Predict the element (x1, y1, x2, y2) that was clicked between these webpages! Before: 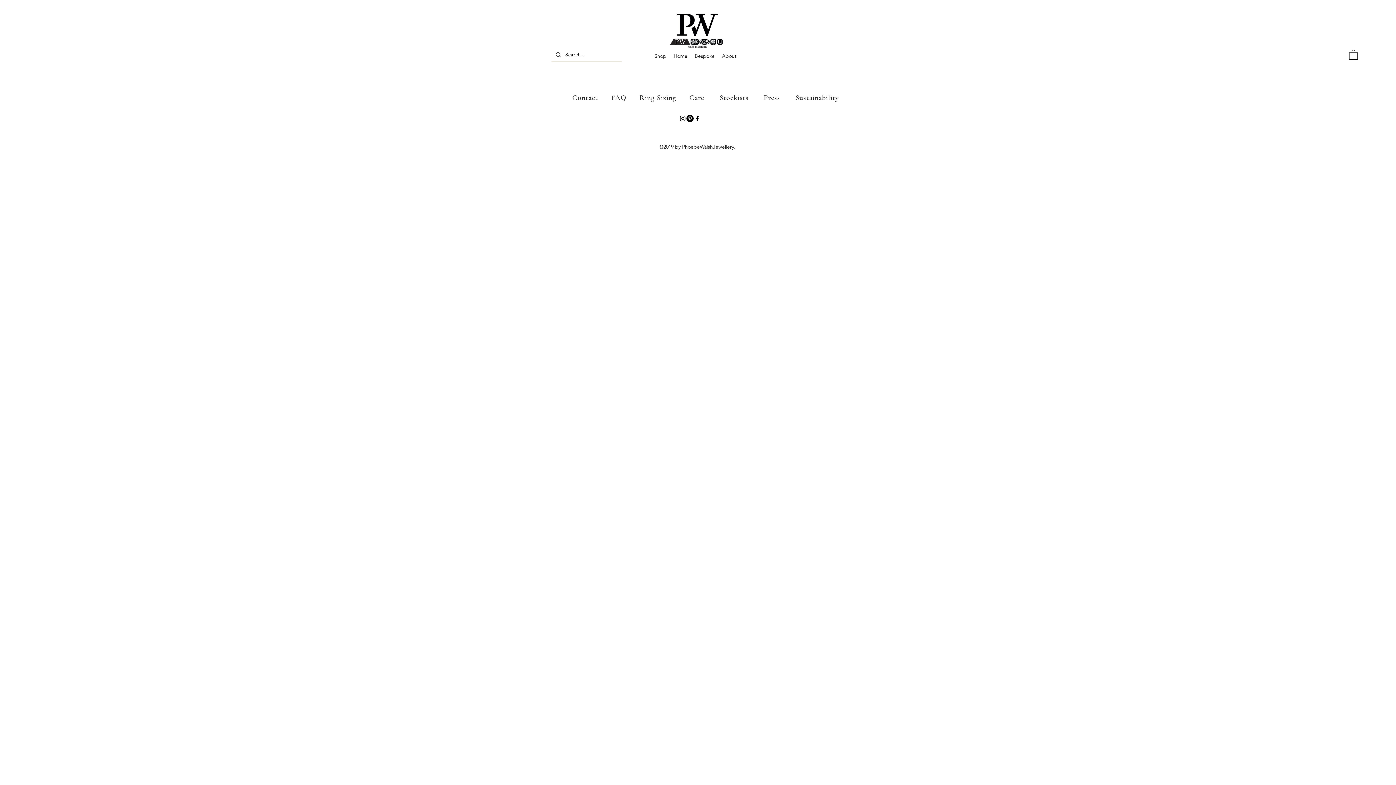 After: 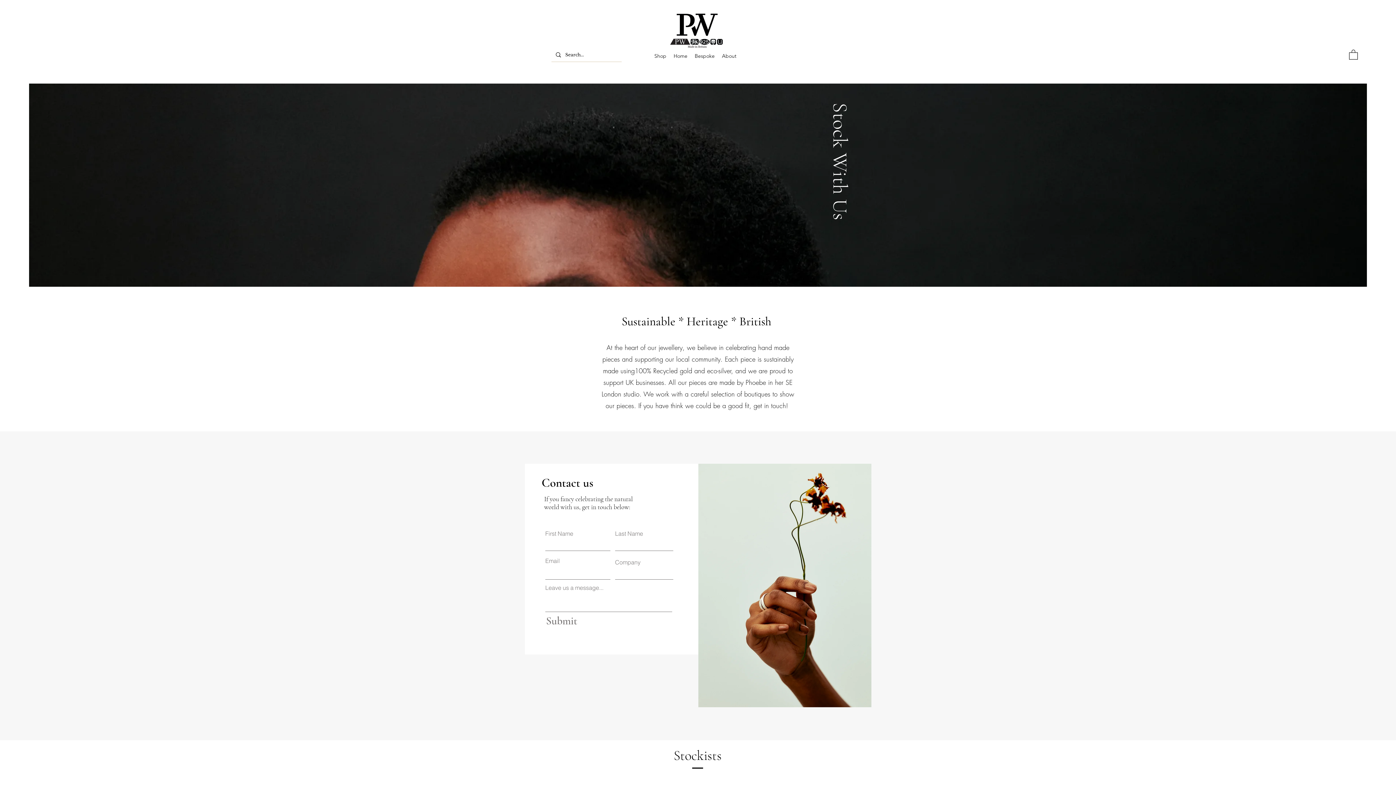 Action: bbox: (839, 93, 841, 102) label:  